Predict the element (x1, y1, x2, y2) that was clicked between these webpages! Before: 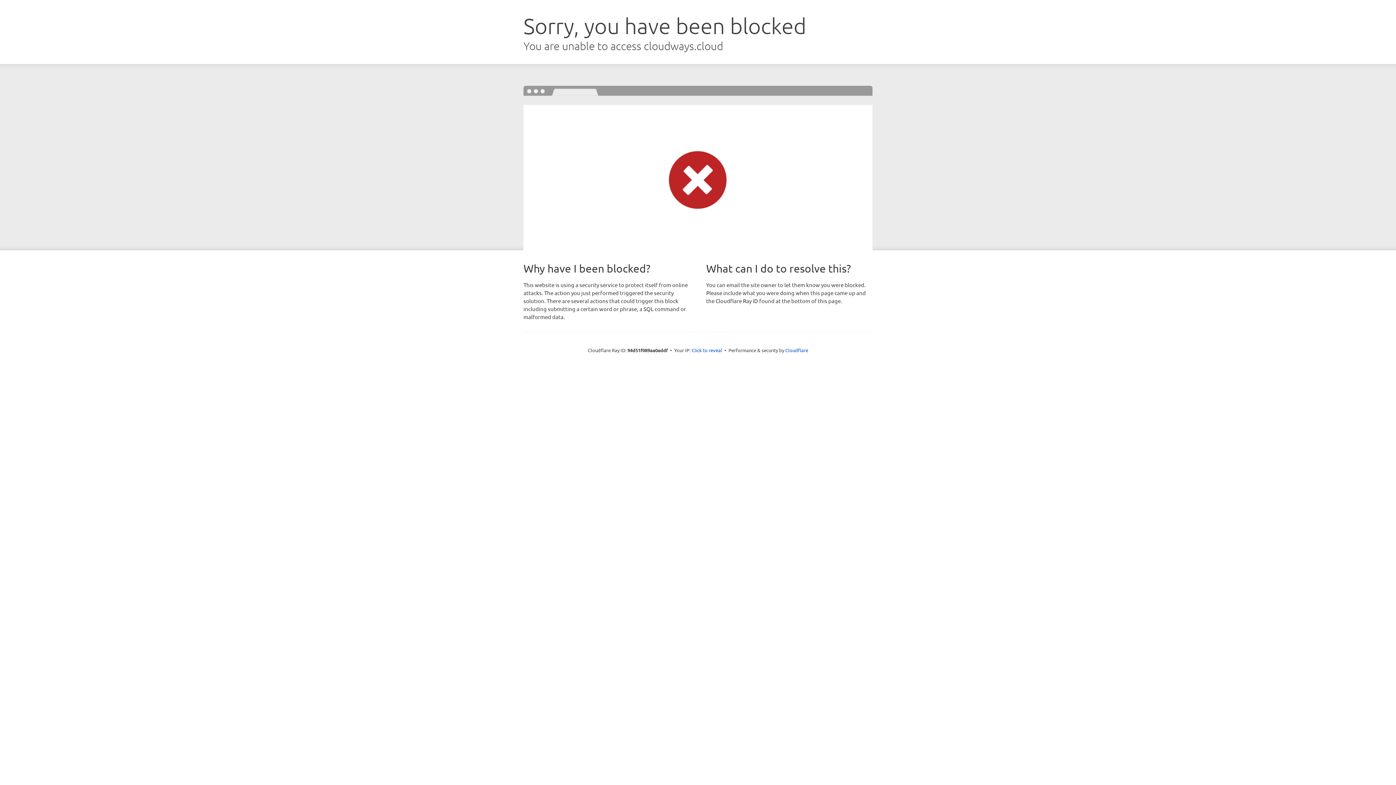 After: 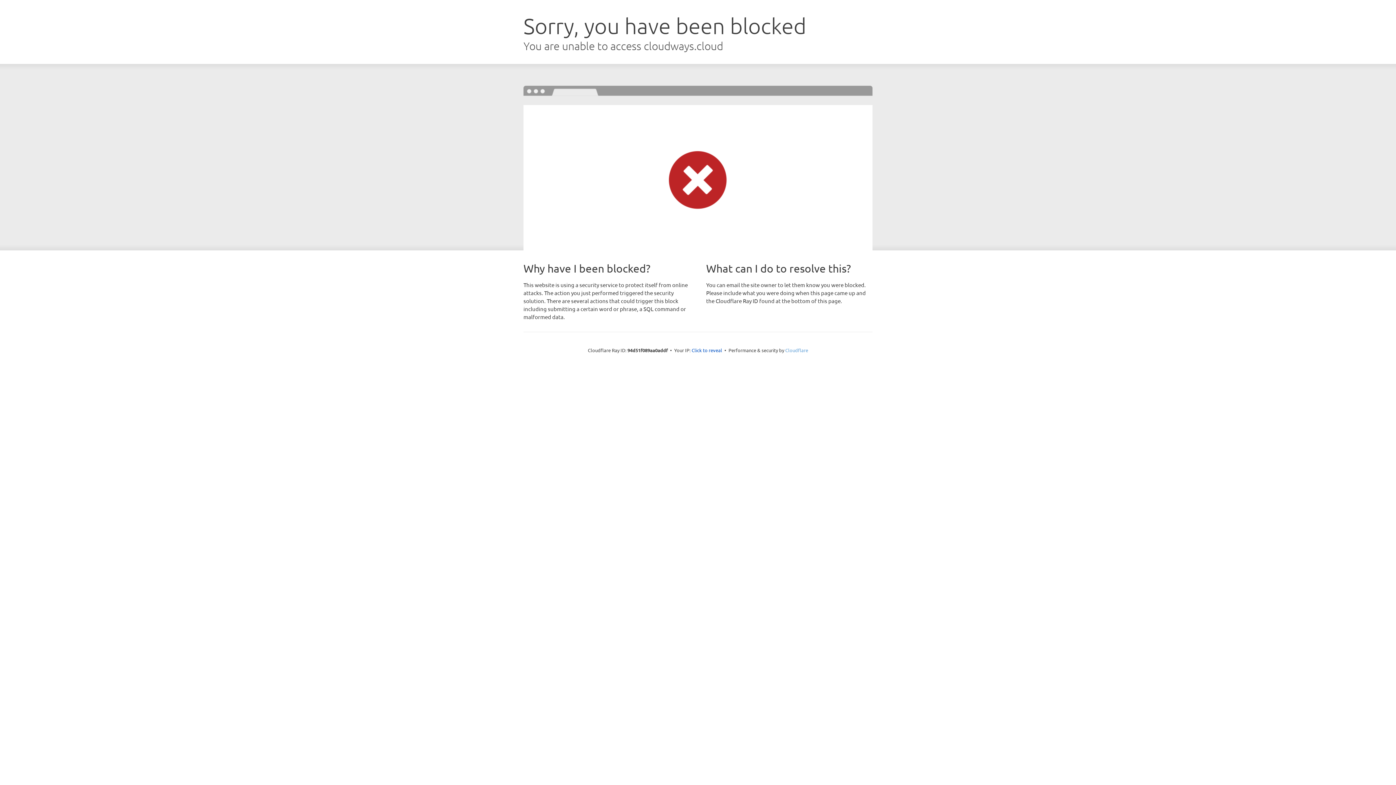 Action: bbox: (785, 347, 808, 353) label: Cloudflare